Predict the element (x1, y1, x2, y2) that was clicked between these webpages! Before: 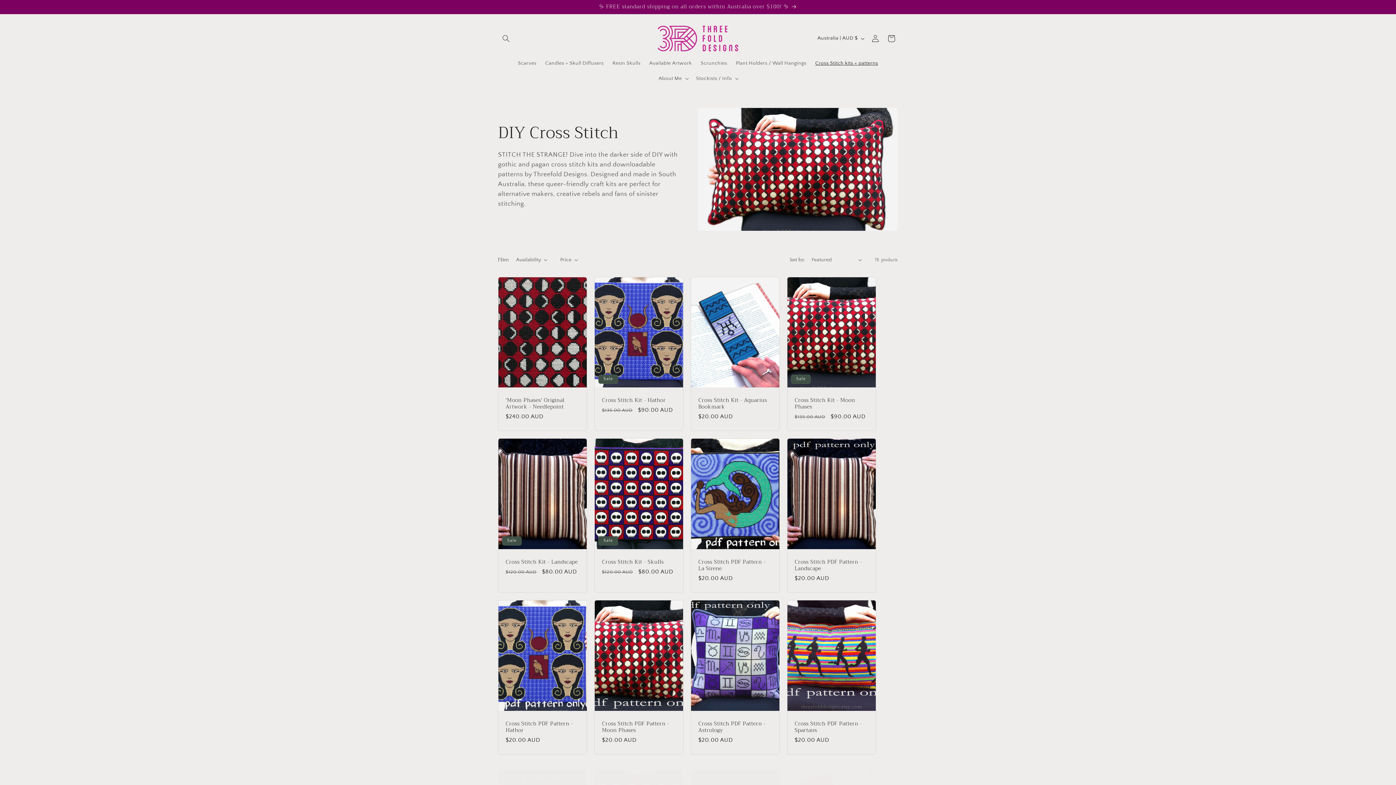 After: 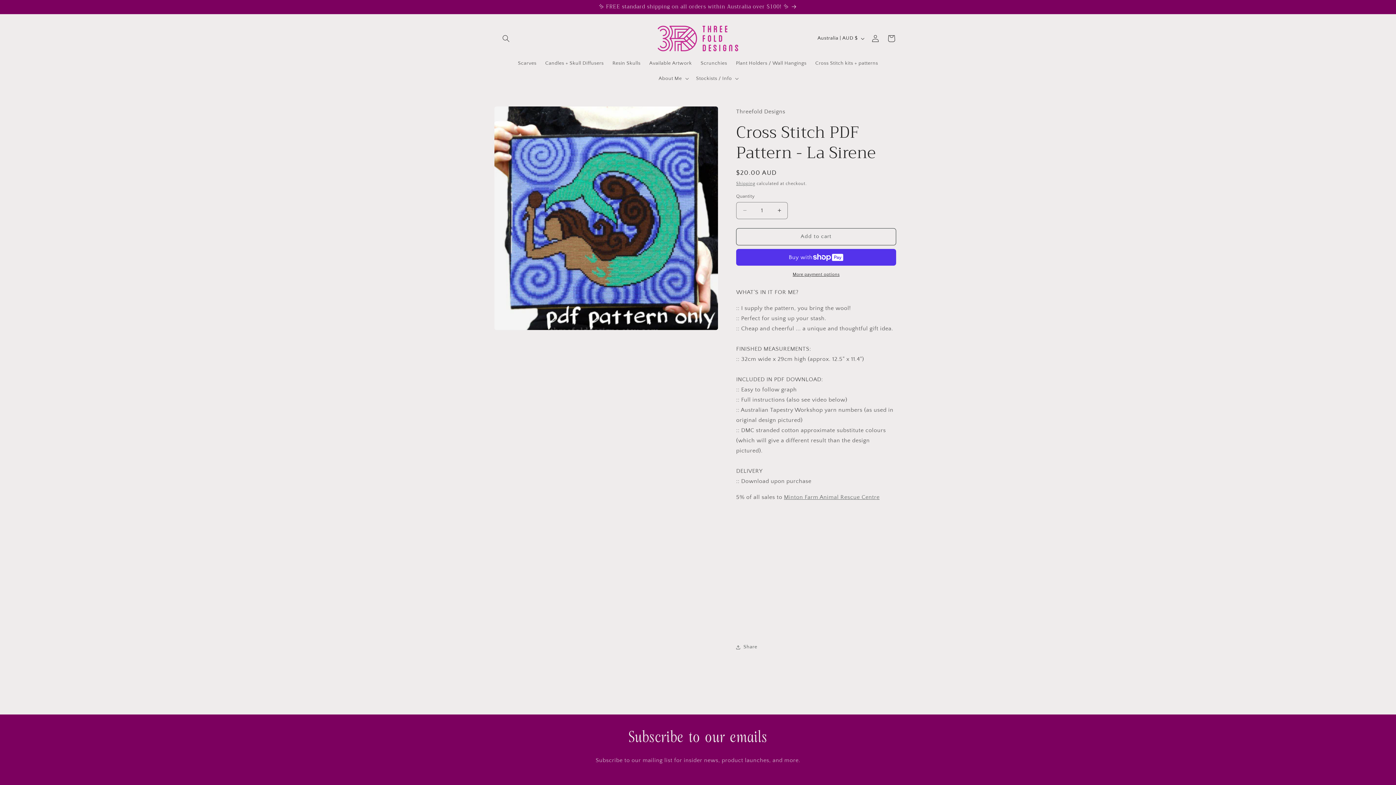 Action: label: Cross Stitch PDF Pattern - La Sirene bbox: (698, 559, 772, 572)